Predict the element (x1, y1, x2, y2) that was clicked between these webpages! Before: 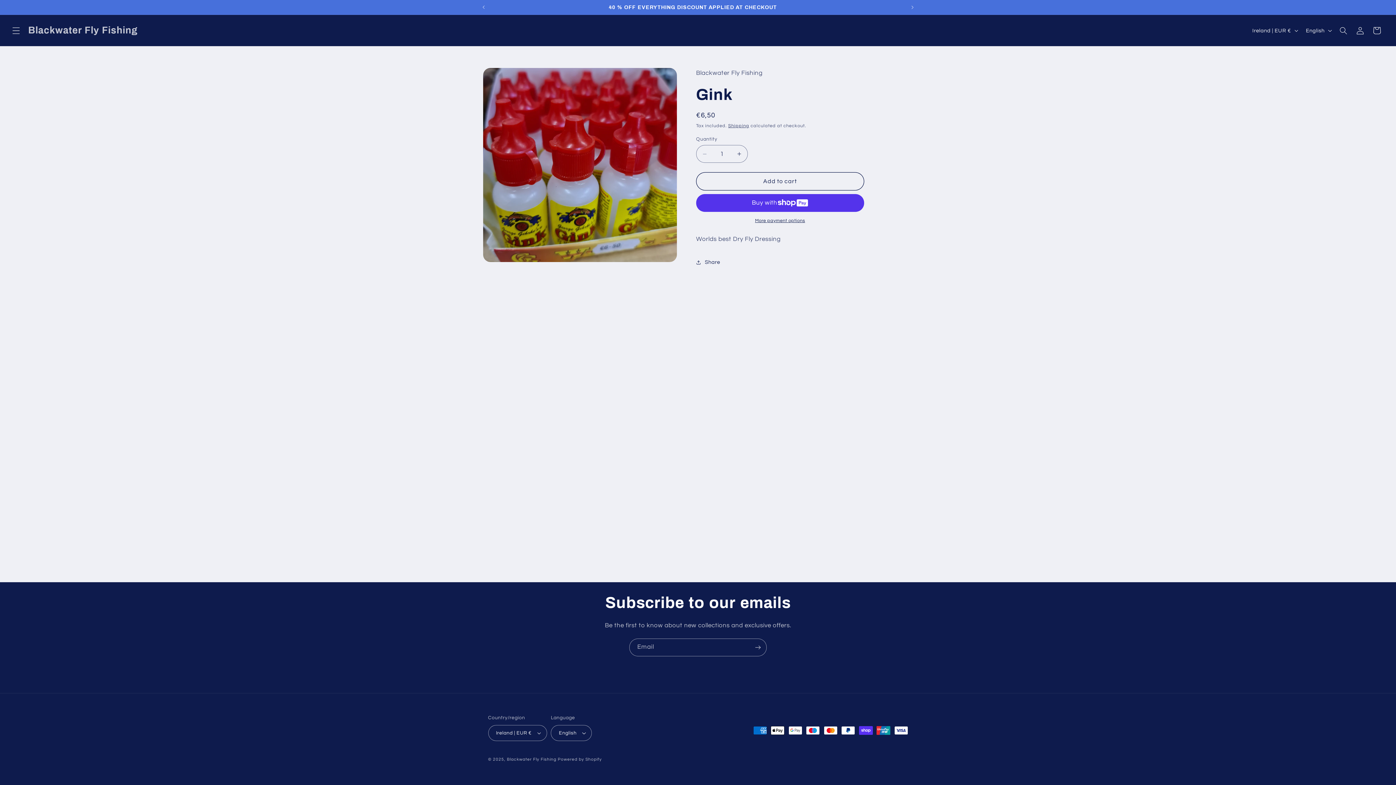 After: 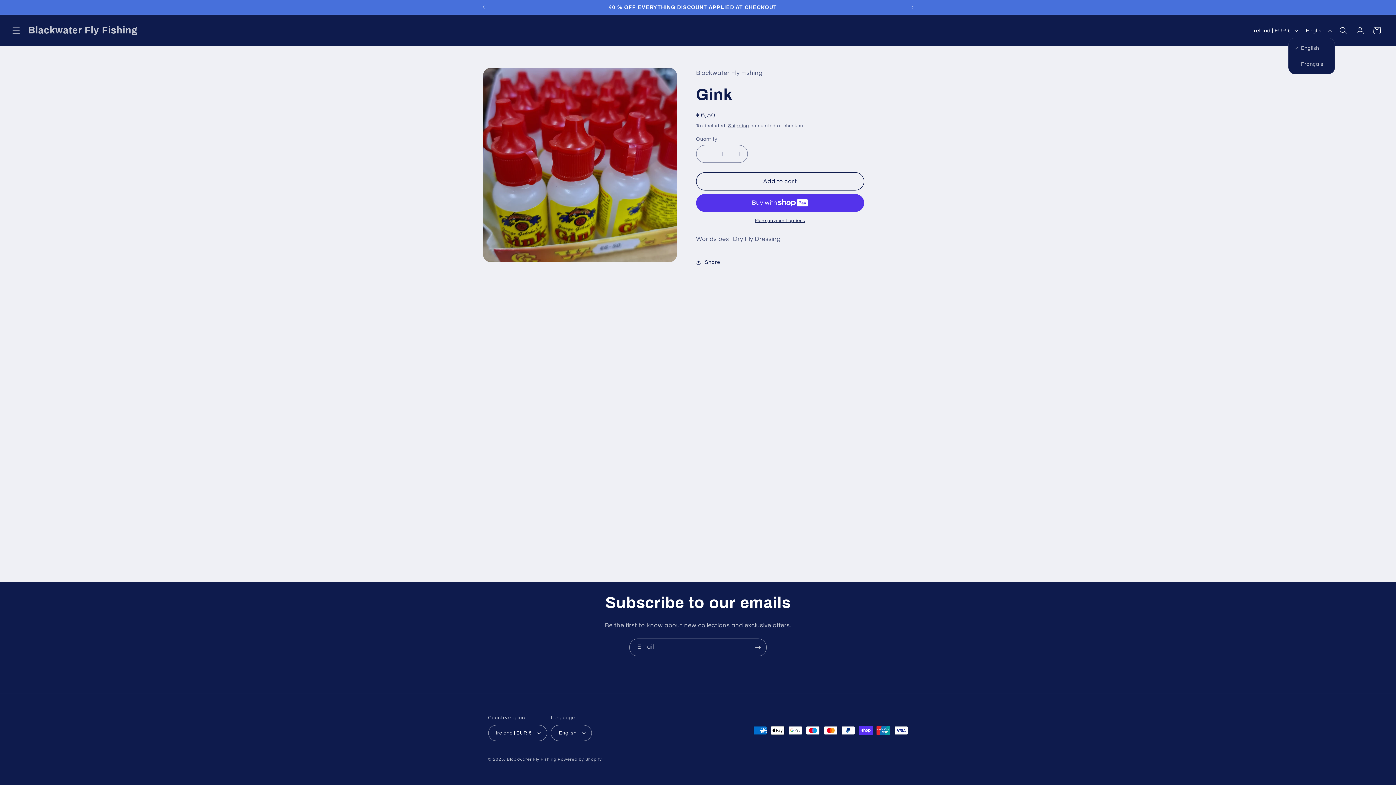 Action: label: English bbox: (1301, 23, 1335, 37)